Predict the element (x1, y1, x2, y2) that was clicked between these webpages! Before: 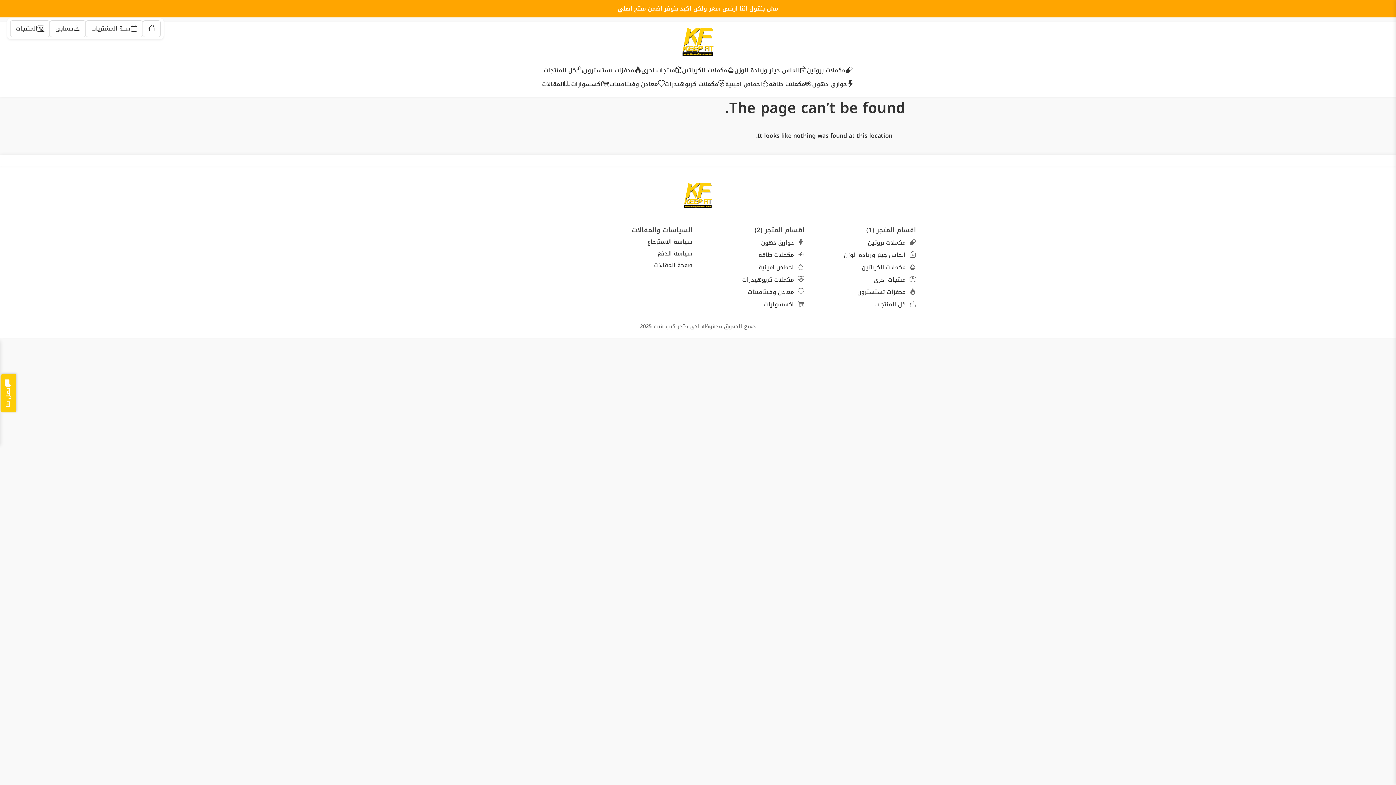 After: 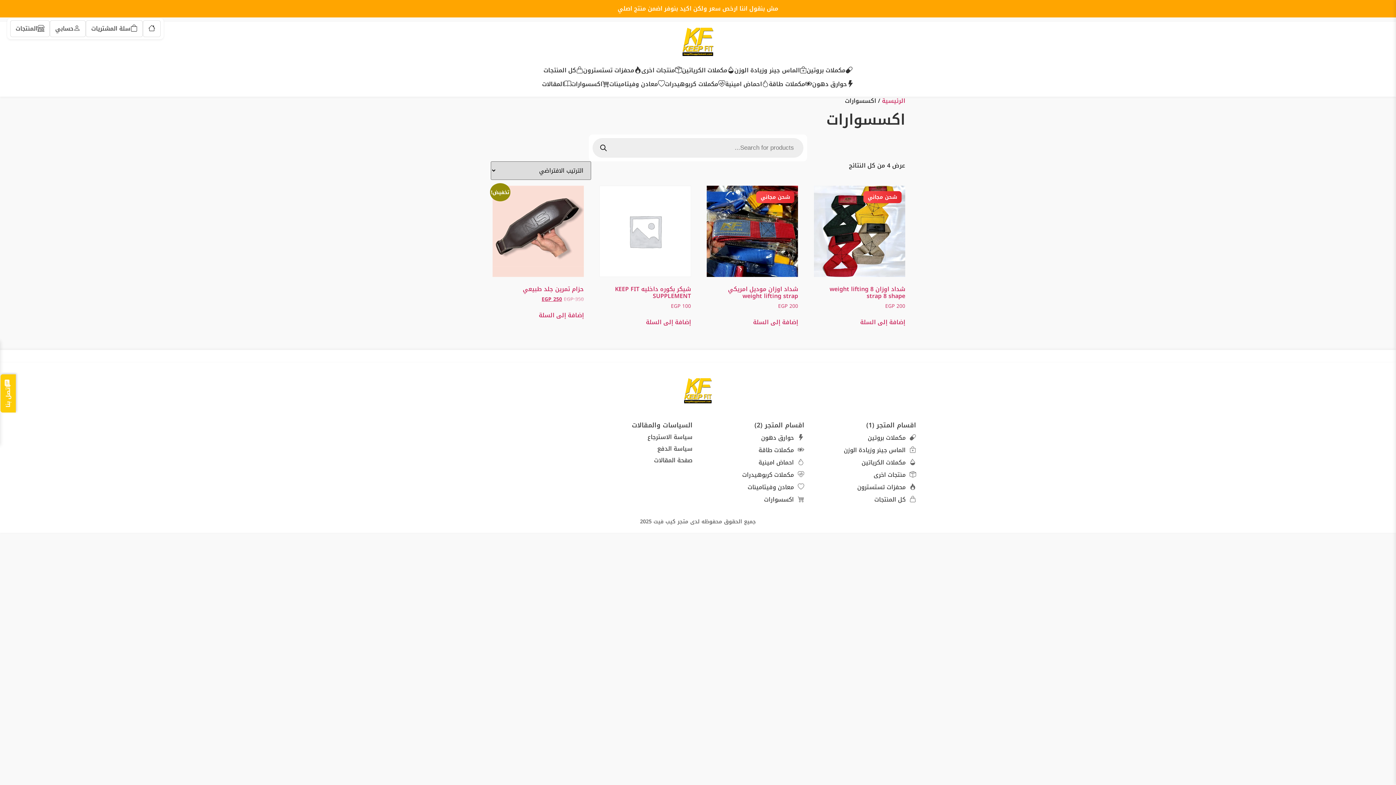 Action: bbox: (764, 298, 804, 310) label:  اكسسوارات